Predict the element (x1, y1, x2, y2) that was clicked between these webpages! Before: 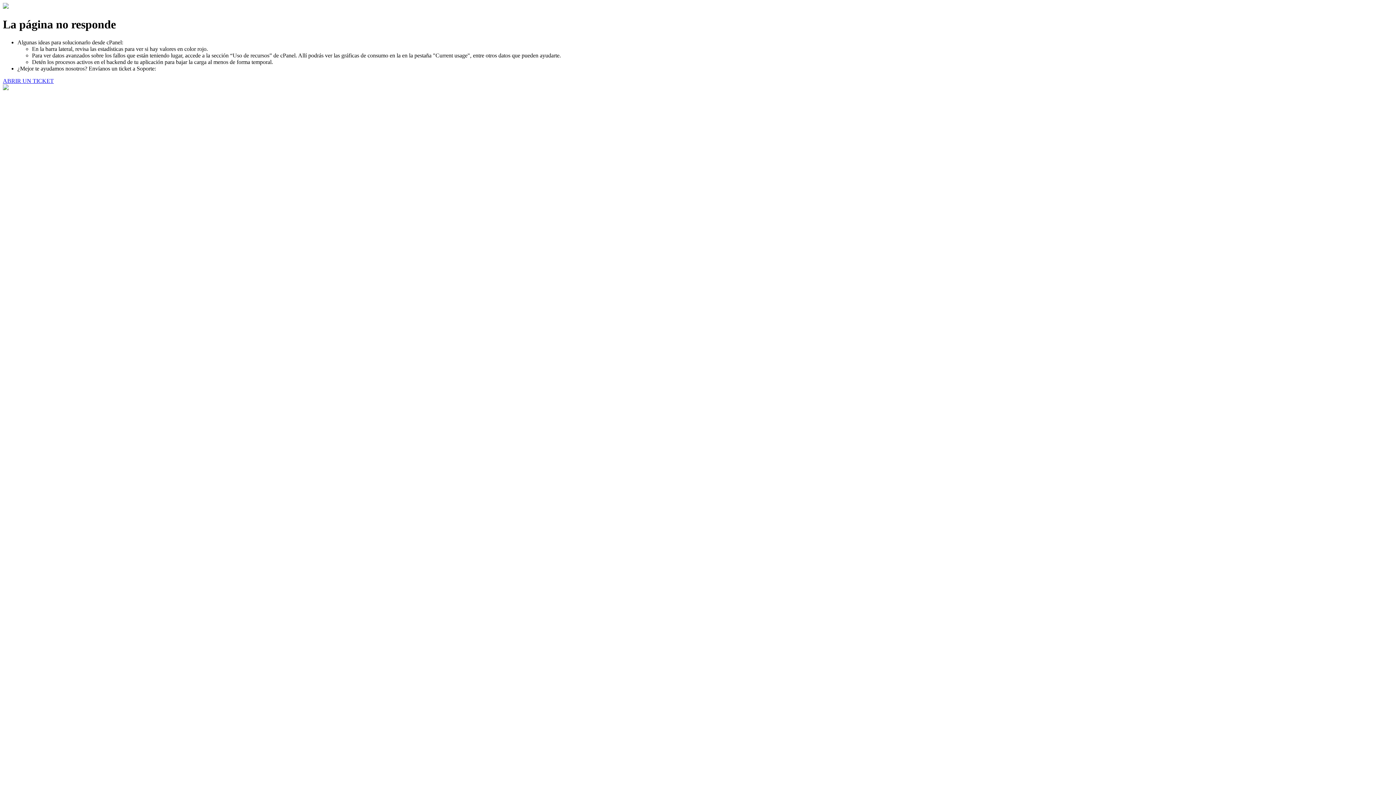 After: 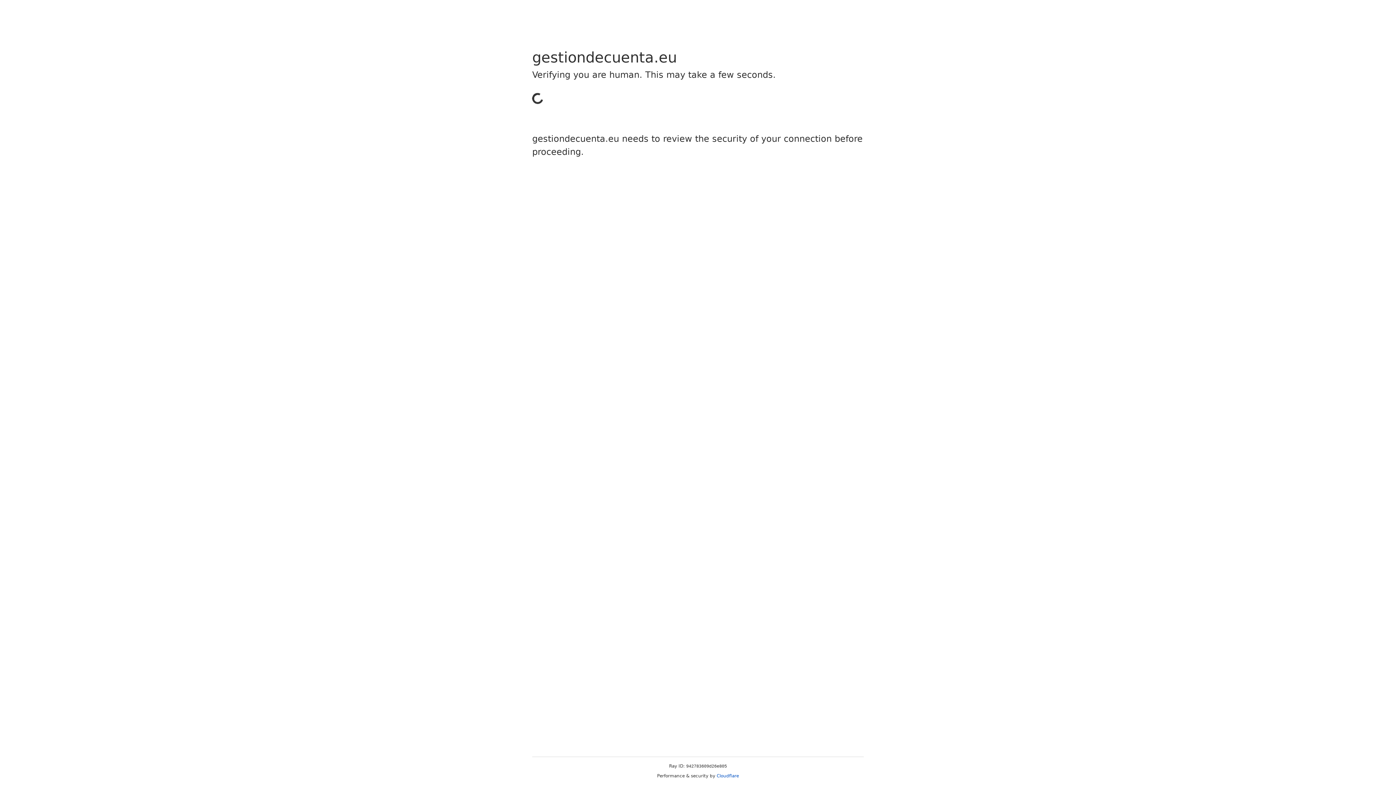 Action: bbox: (2, 77, 53, 83) label: ABRIR UN TICKET